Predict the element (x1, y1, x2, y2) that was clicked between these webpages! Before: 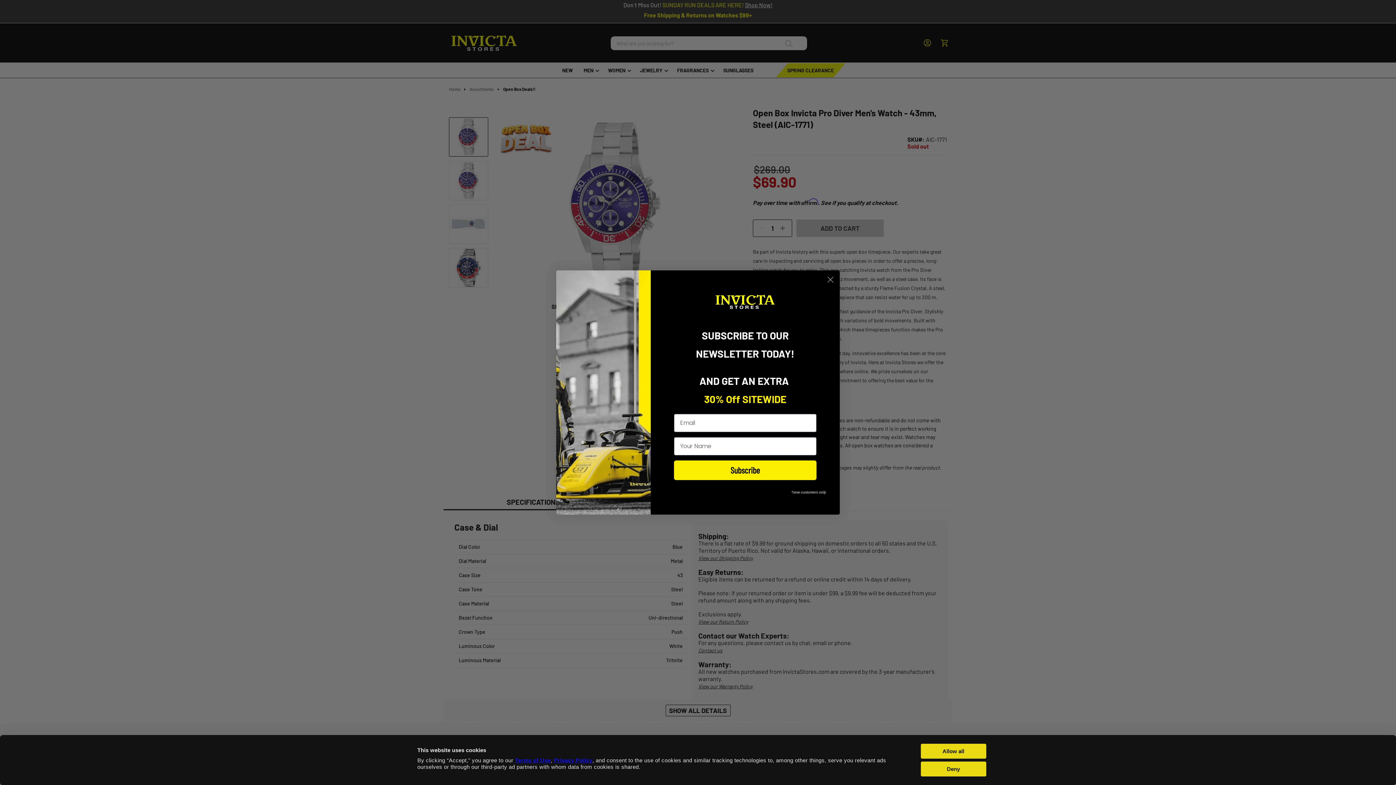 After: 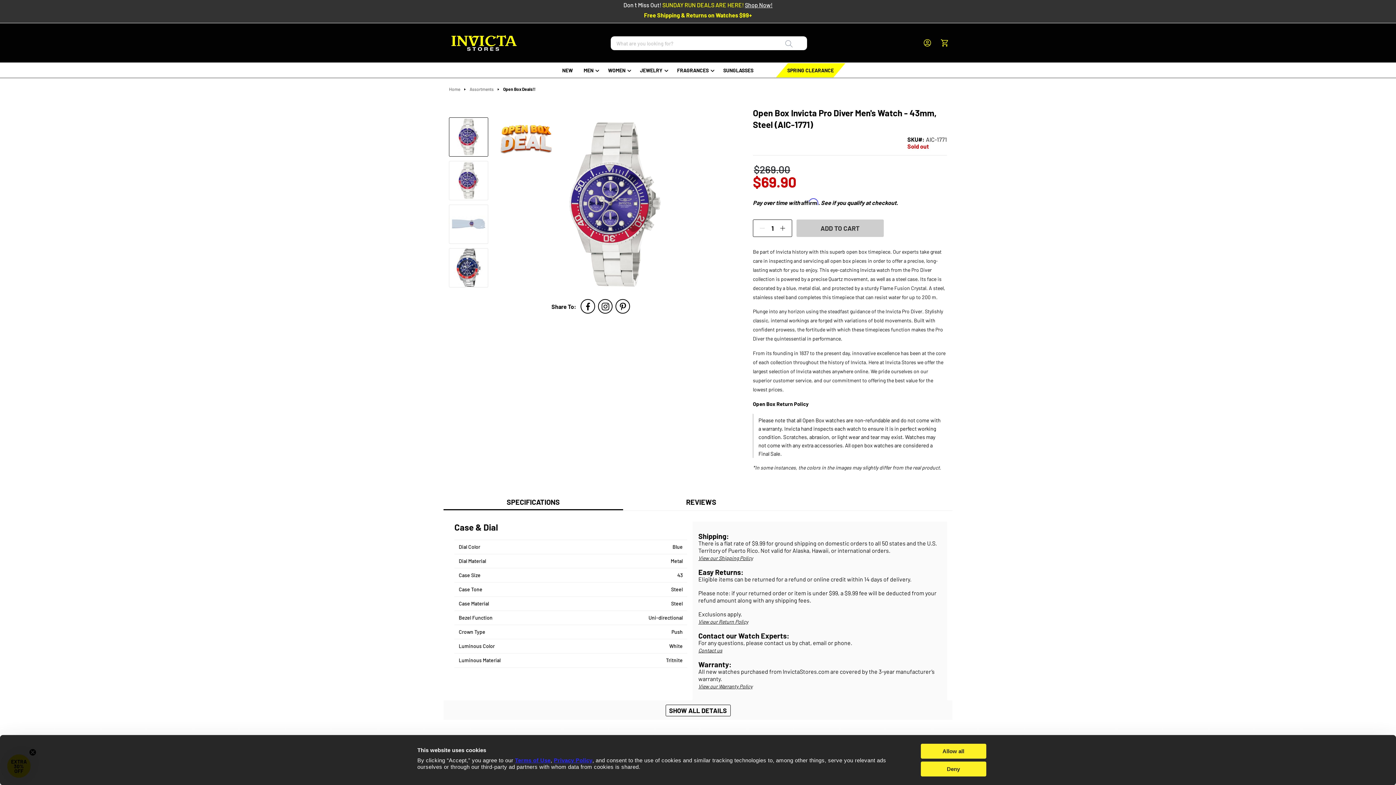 Action: bbox: (824, 273, 837, 286) label: Close dialog